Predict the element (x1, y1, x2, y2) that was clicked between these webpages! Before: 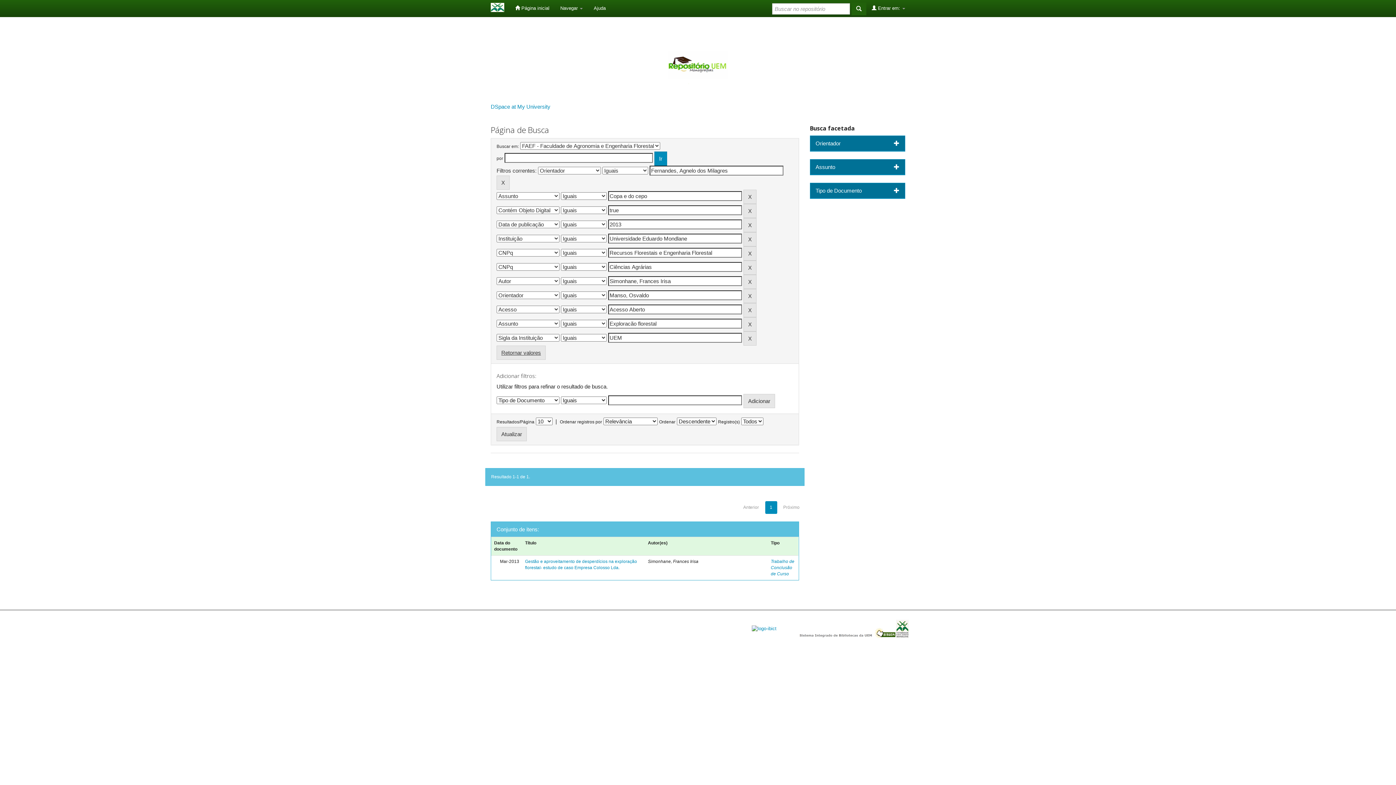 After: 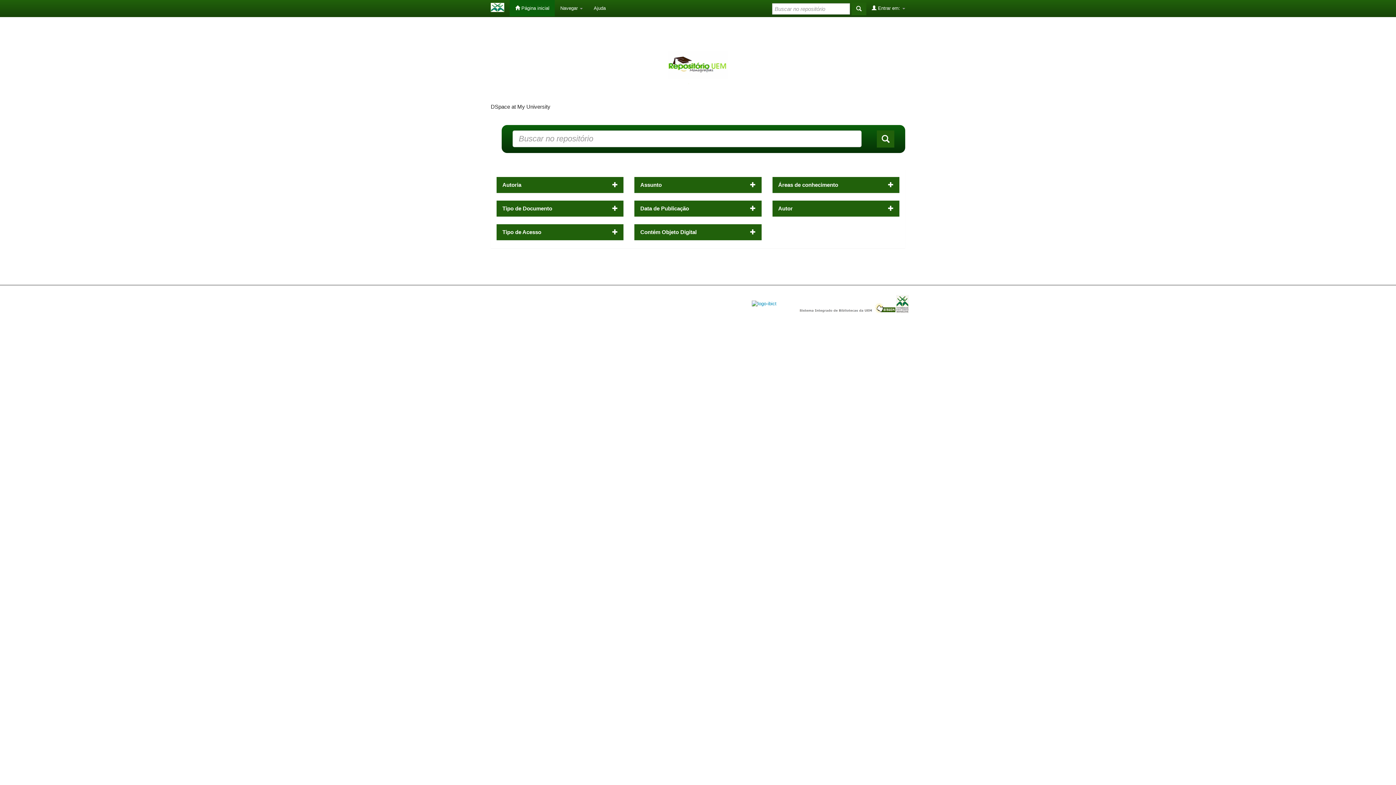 Action: label: DSpace at My University bbox: (490, 103, 550, 109)